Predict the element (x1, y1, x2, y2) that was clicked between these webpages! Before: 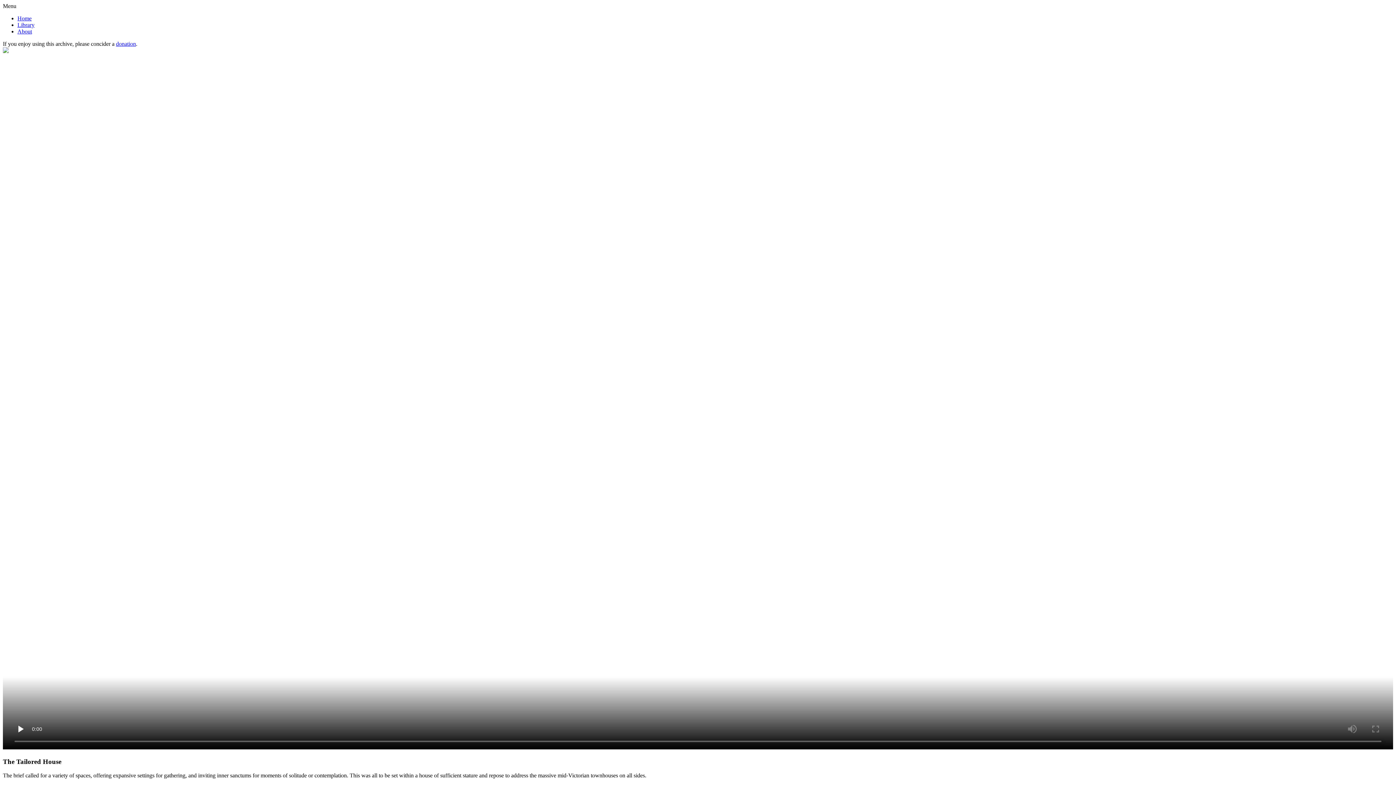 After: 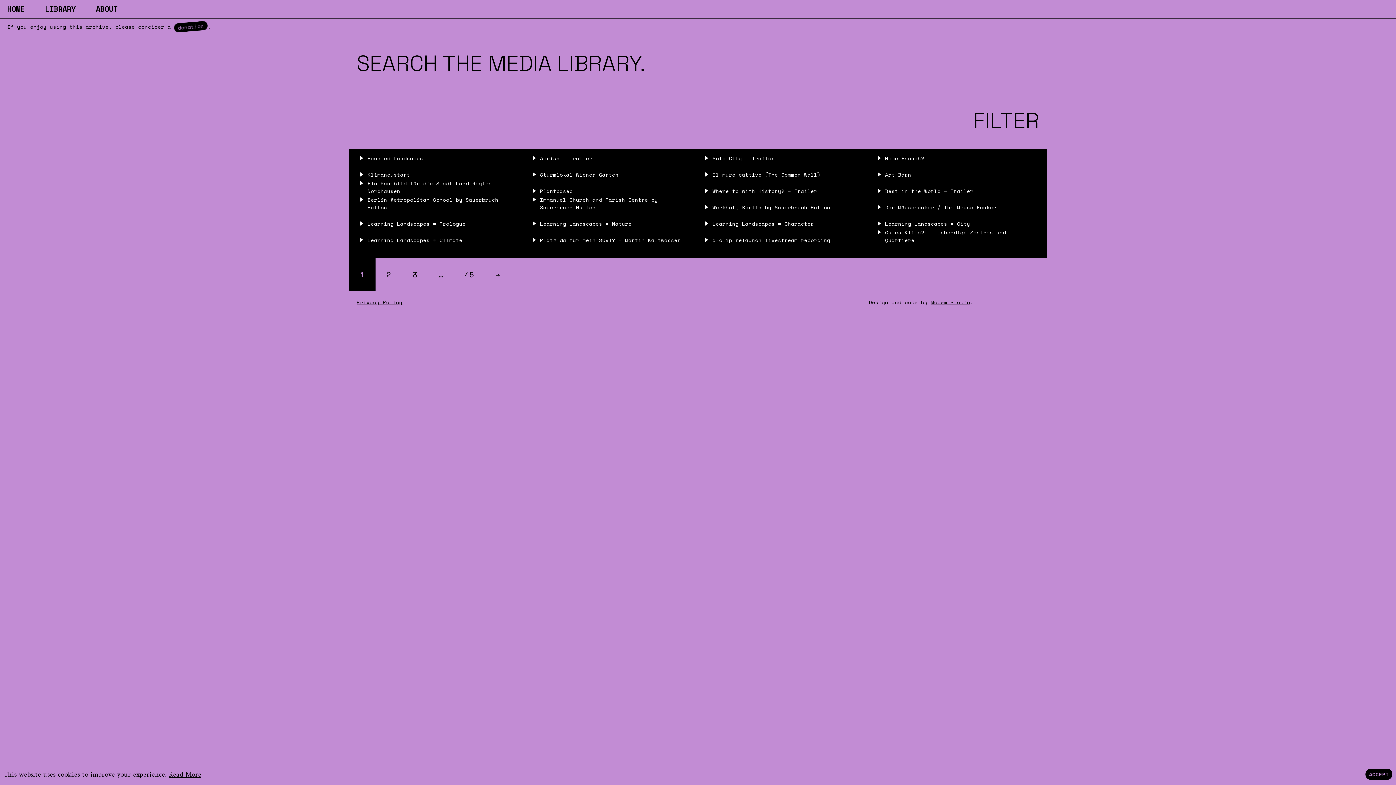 Action: label: Library bbox: (17, 21, 34, 28)